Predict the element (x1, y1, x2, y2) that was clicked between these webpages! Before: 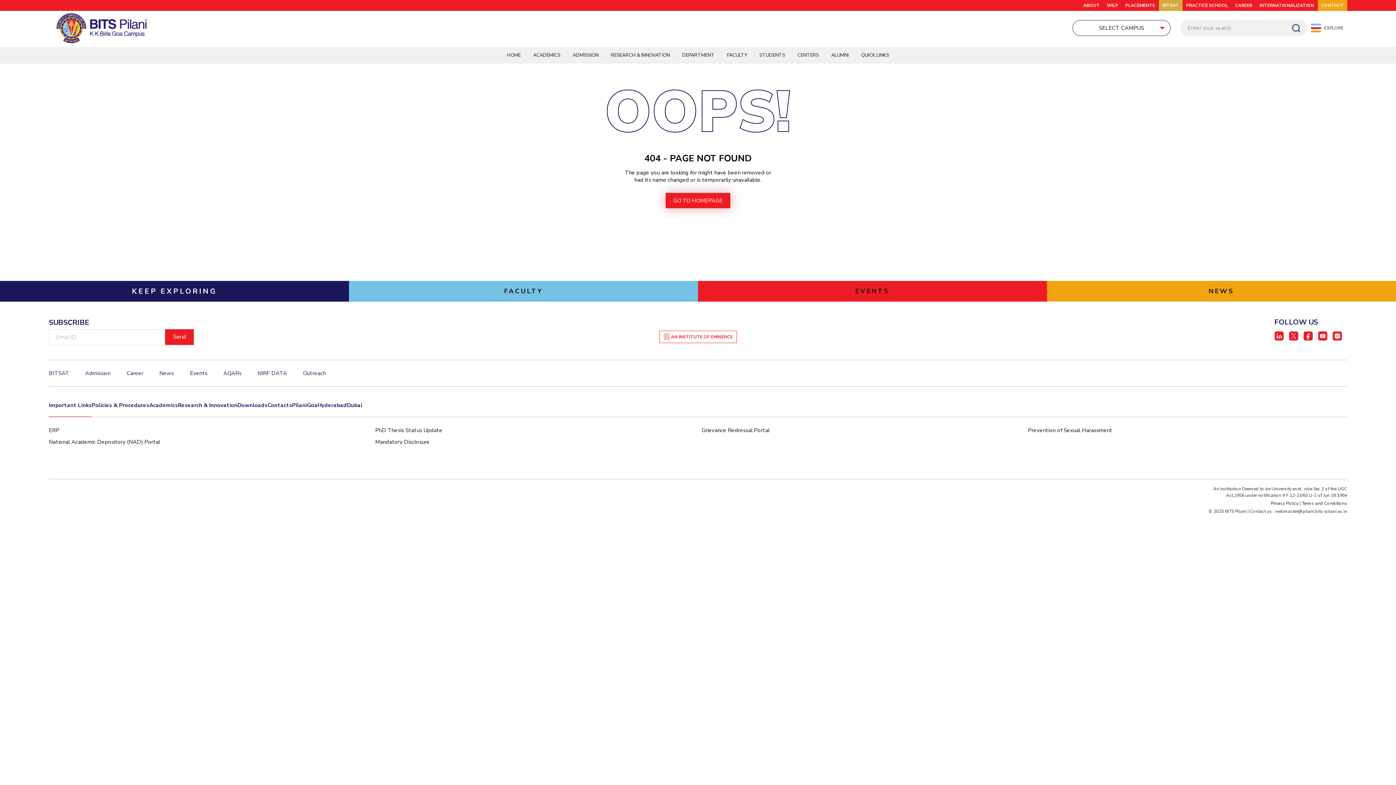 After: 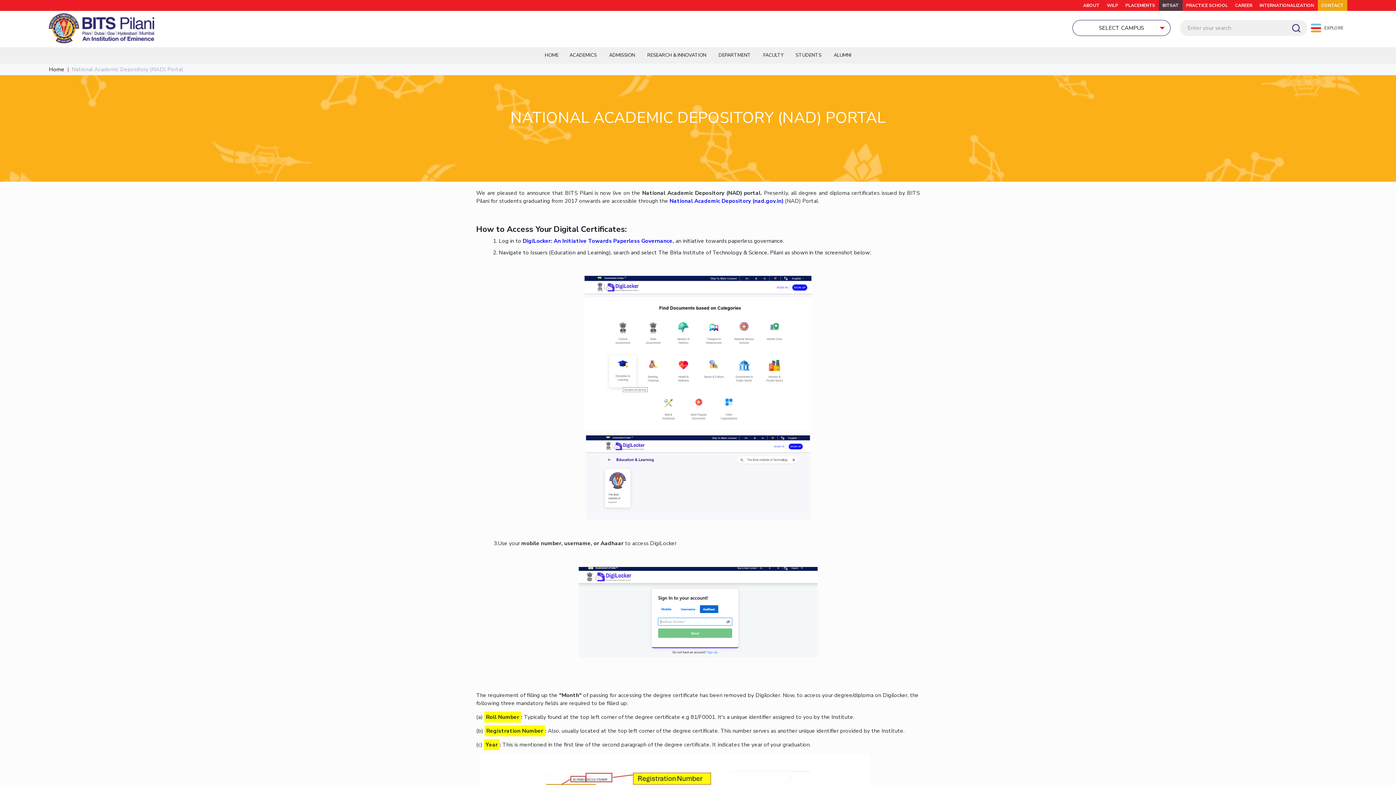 Action: bbox: (48, 436, 272, 448) label: National Academic Depository (NAD) Portal